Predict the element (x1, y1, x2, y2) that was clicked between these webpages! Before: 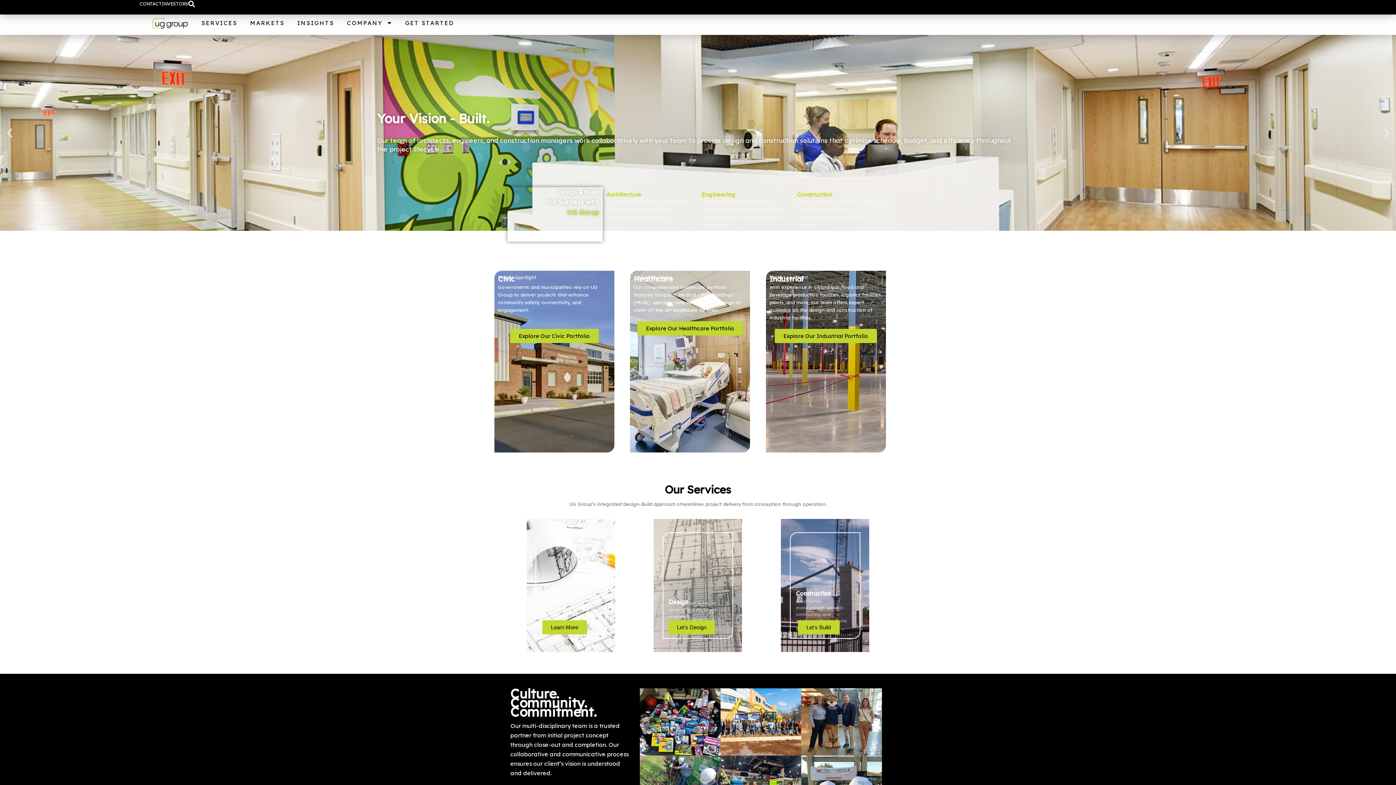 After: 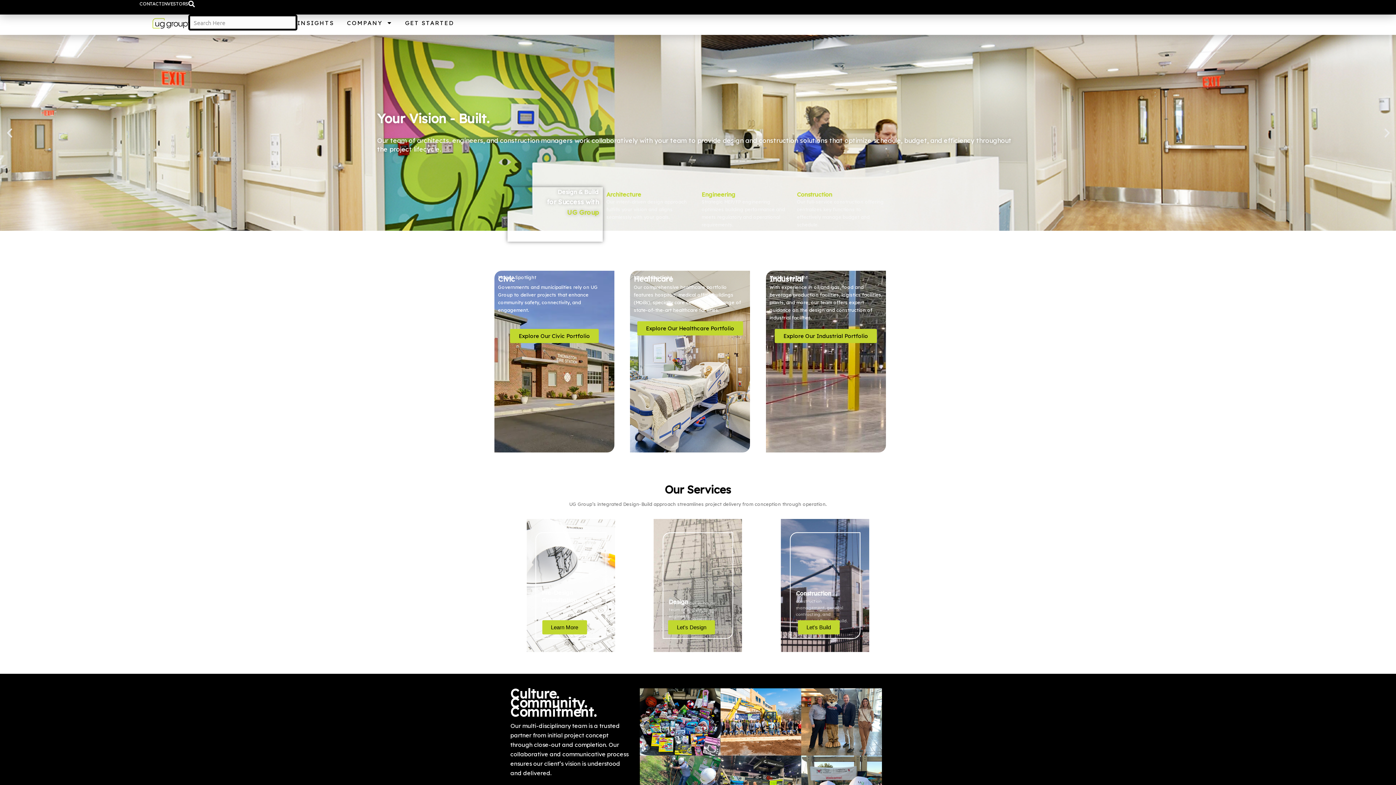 Action: label: search-button bbox: (188, 0, 194, 7)